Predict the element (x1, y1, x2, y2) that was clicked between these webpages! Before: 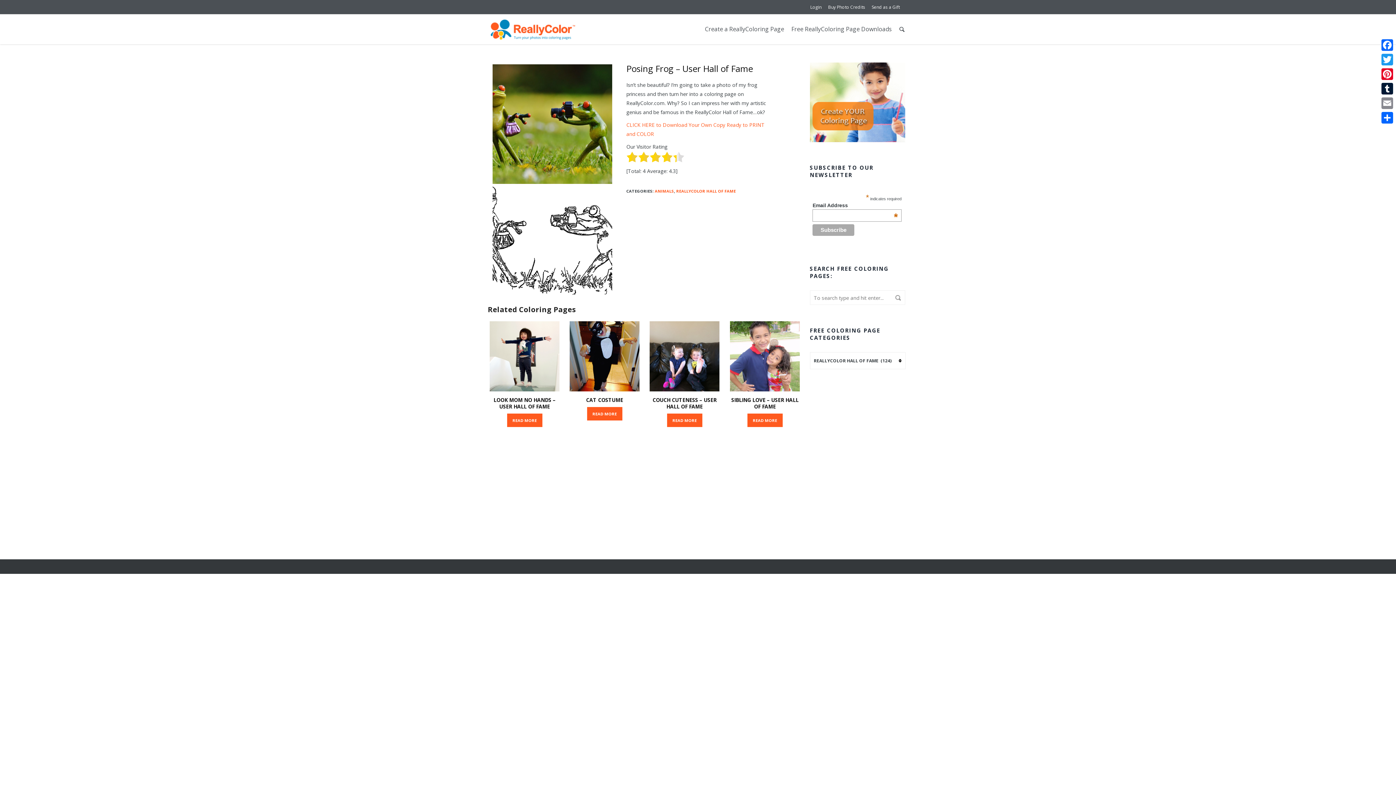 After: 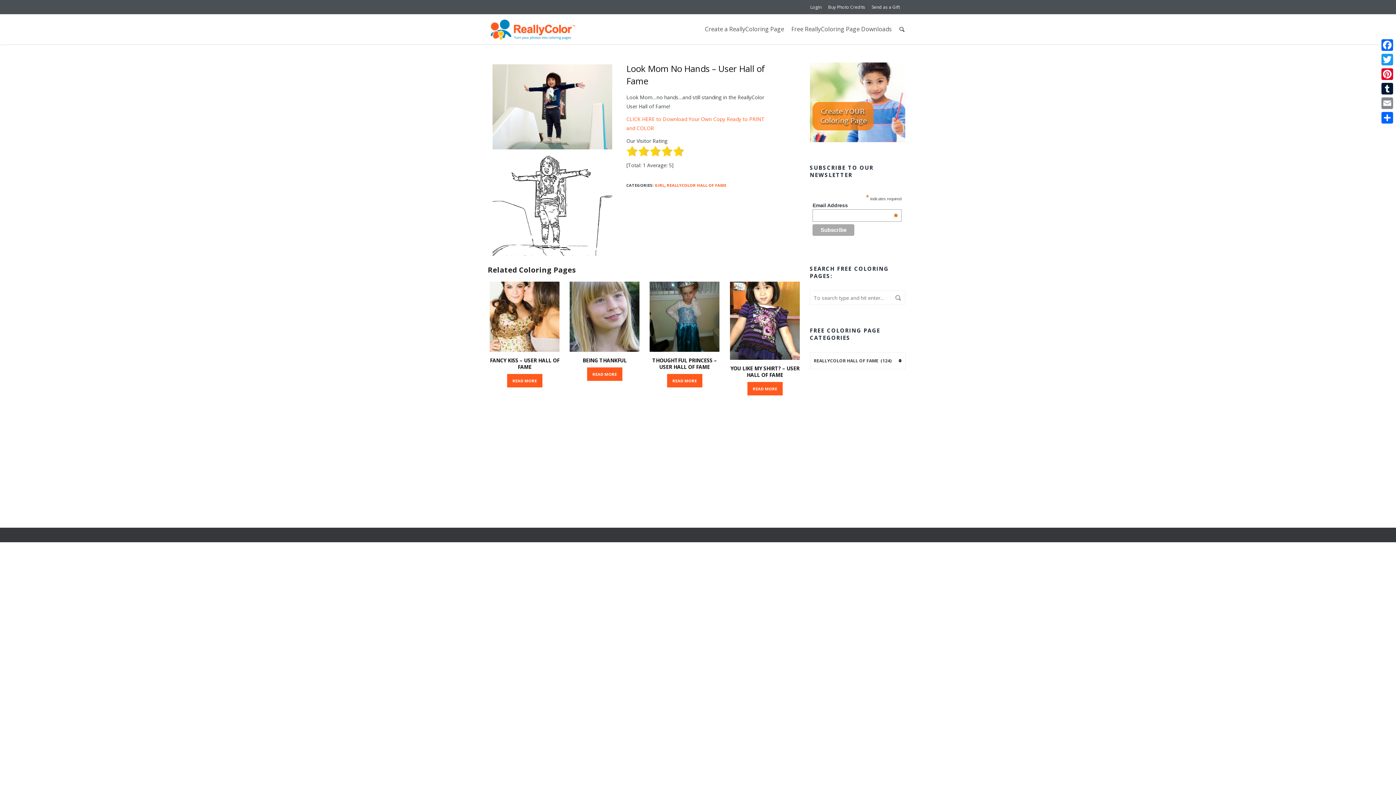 Action: bbox: (489, 321, 559, 391)